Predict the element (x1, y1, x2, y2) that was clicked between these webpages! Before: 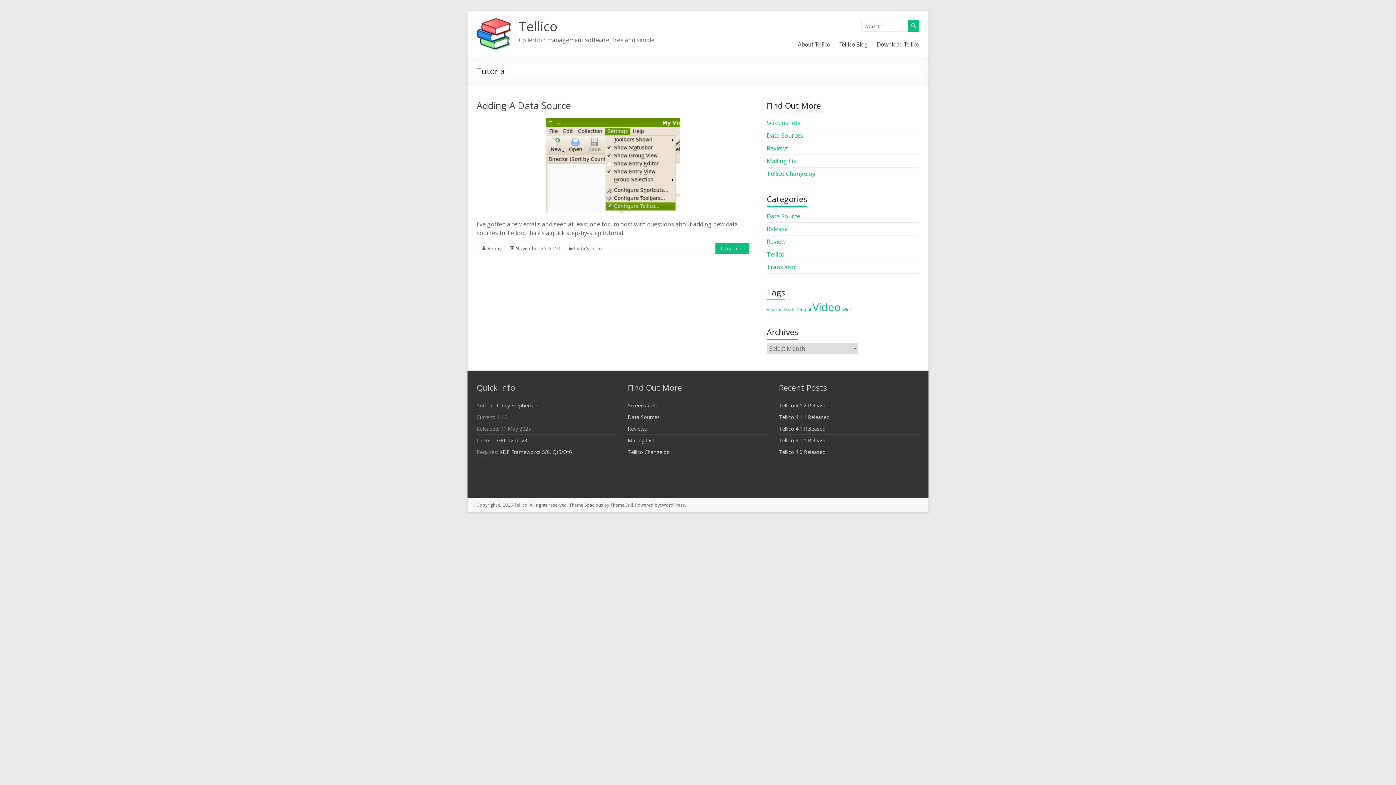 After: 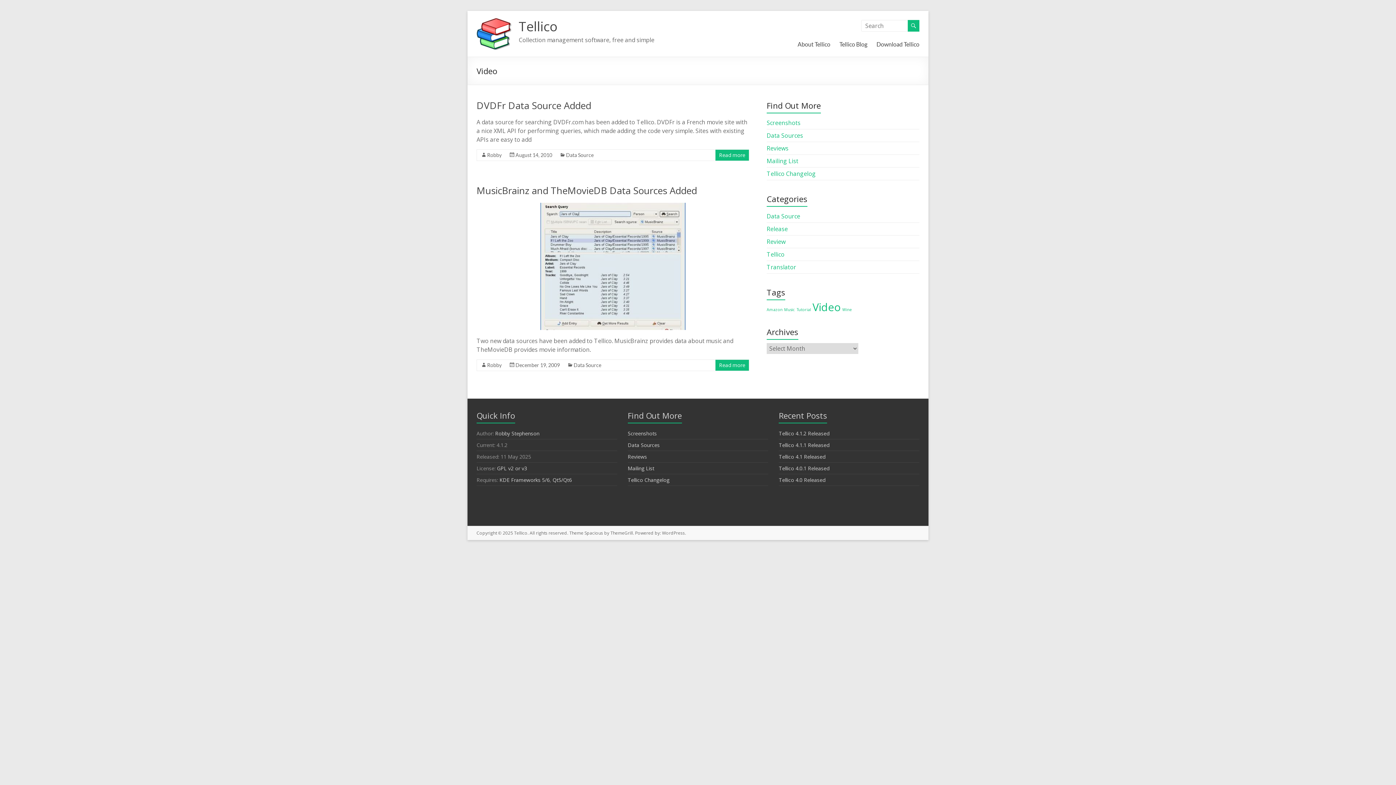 Action: label: Video (2 items) bbox: (812, 300, 841, 314)